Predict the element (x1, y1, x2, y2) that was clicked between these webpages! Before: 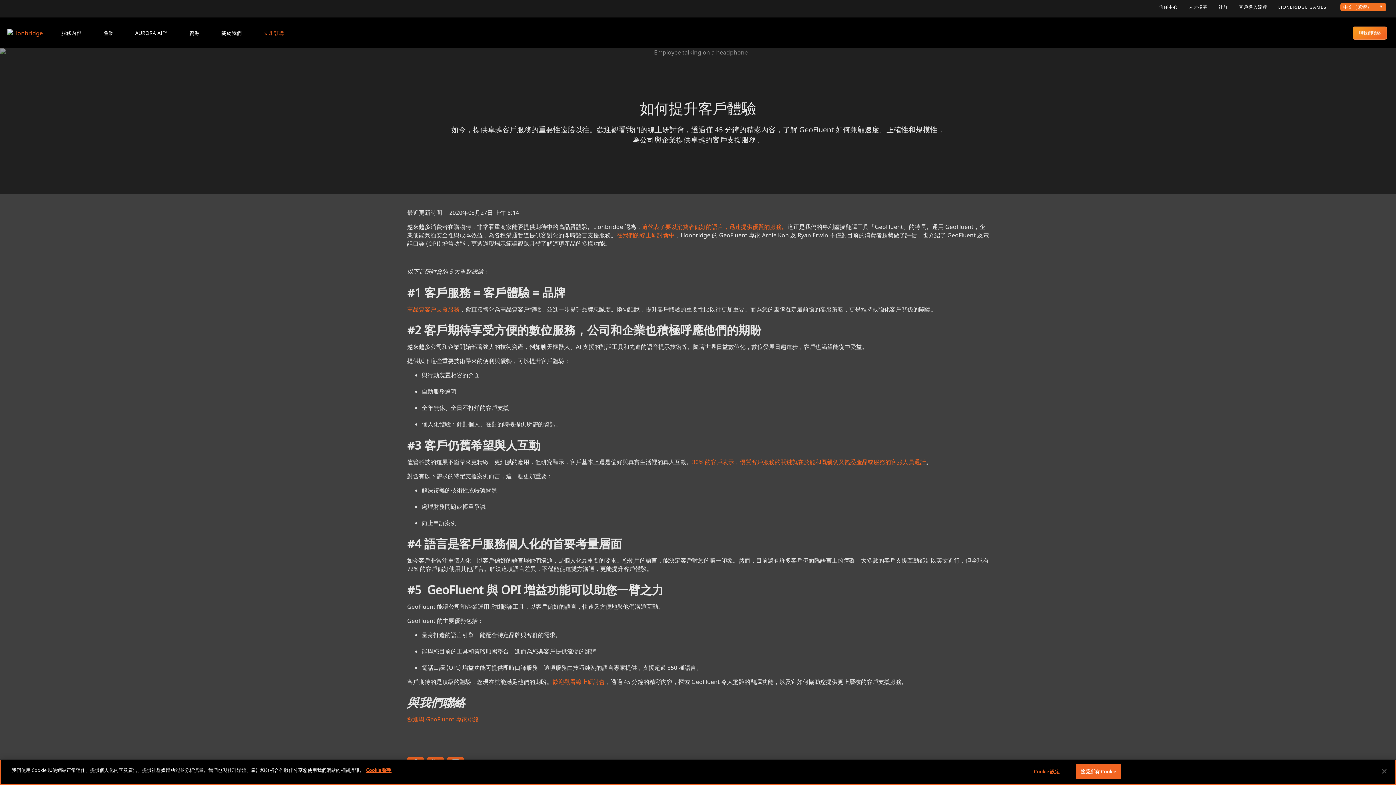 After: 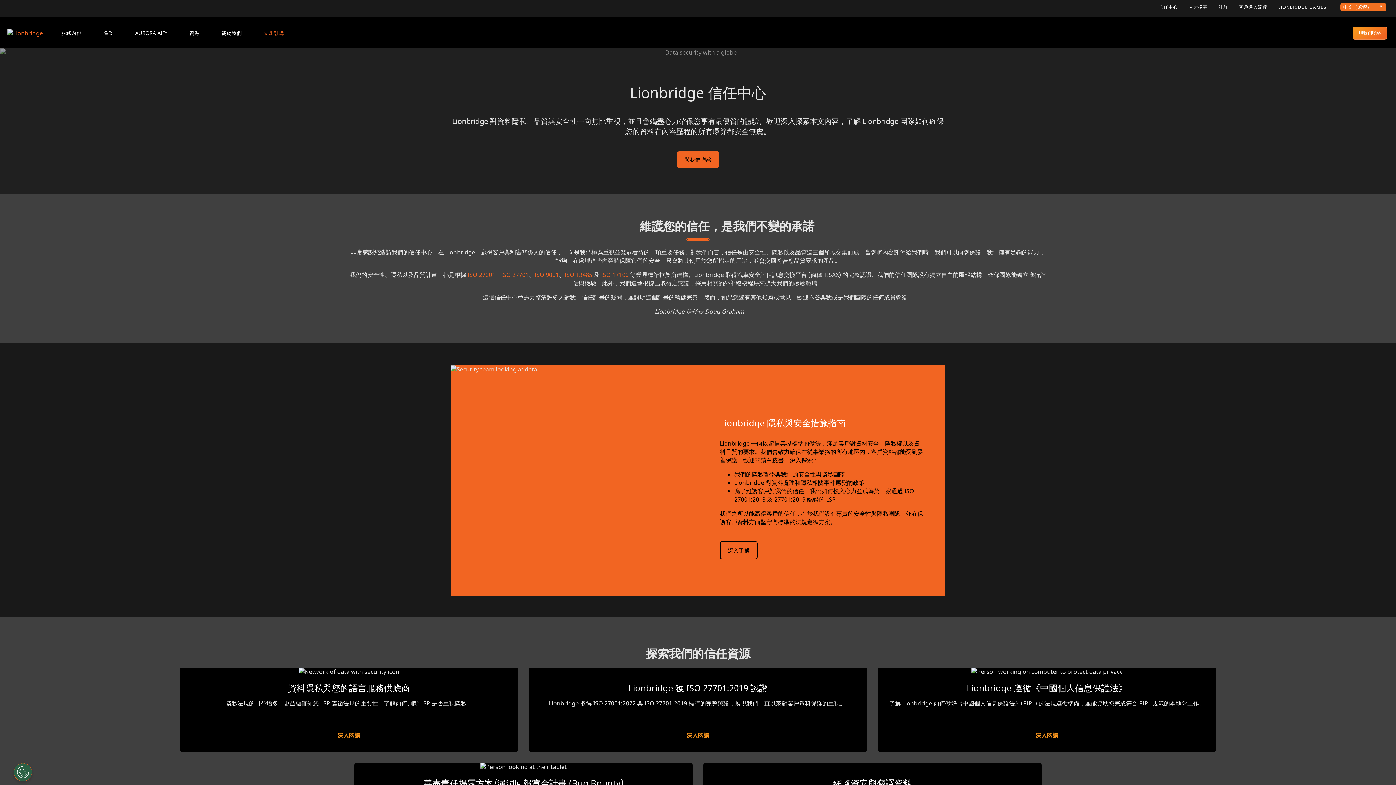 Action: bbox: (1159, 4, 1178, 10) label: 信任中心